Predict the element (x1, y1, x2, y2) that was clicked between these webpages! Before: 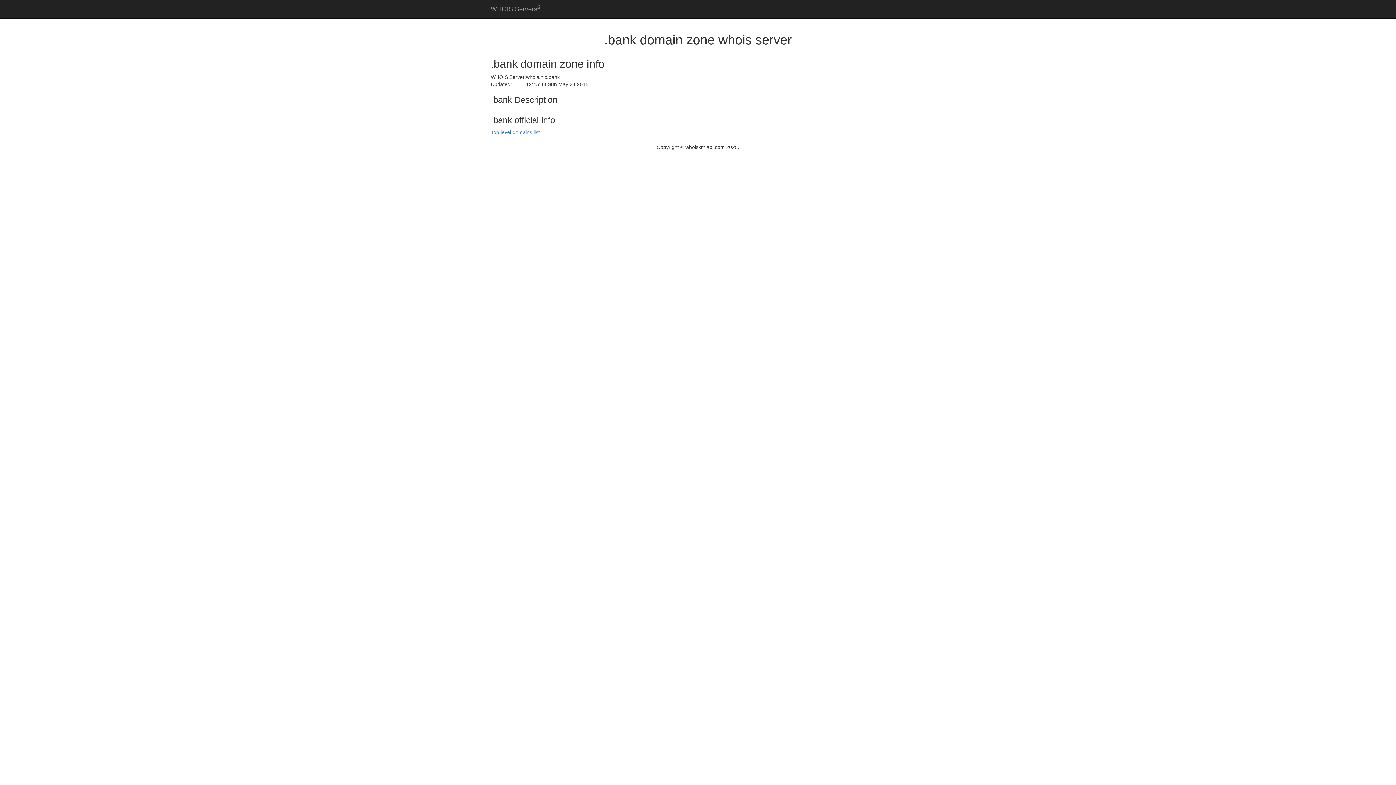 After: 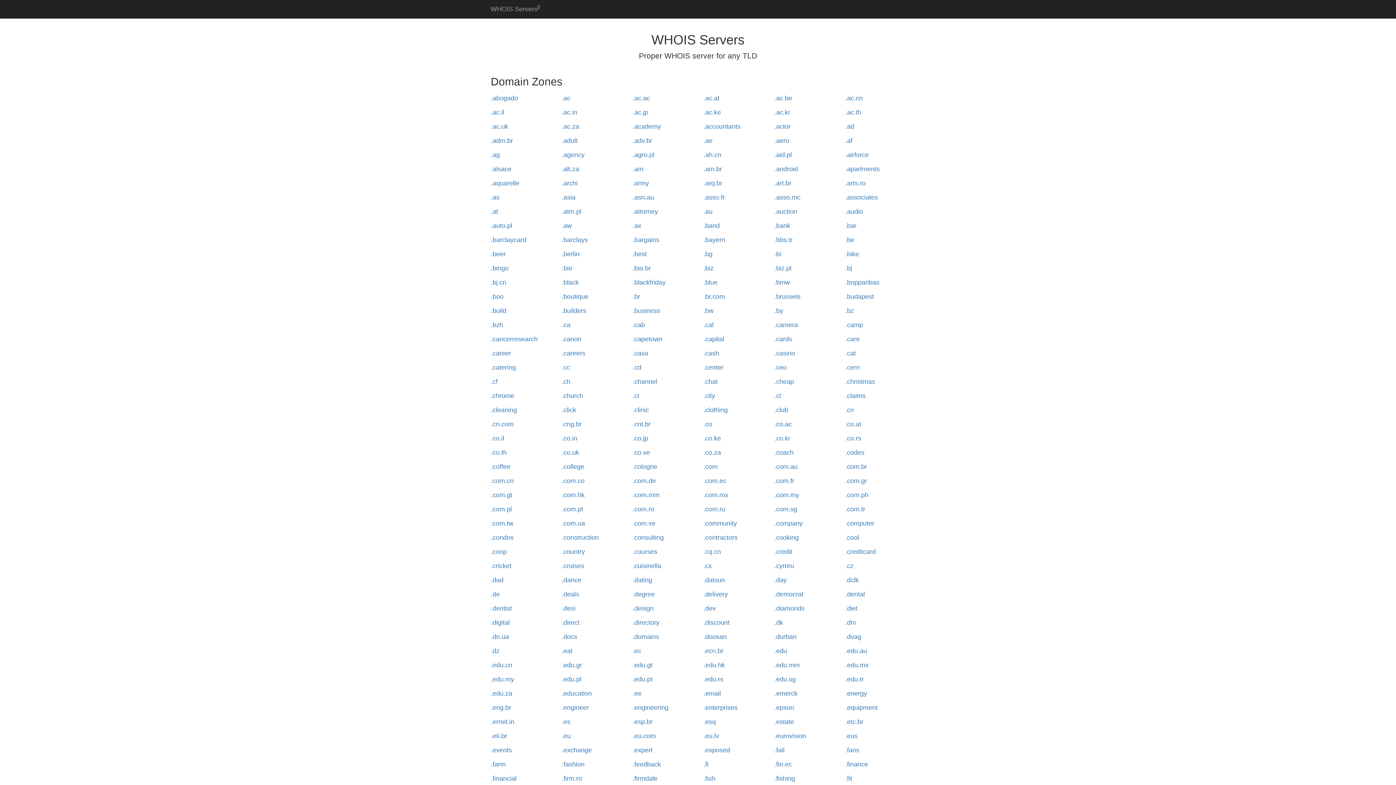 Action: label: WHOIS Serversβ bbox: (485, 0, 545, 18)